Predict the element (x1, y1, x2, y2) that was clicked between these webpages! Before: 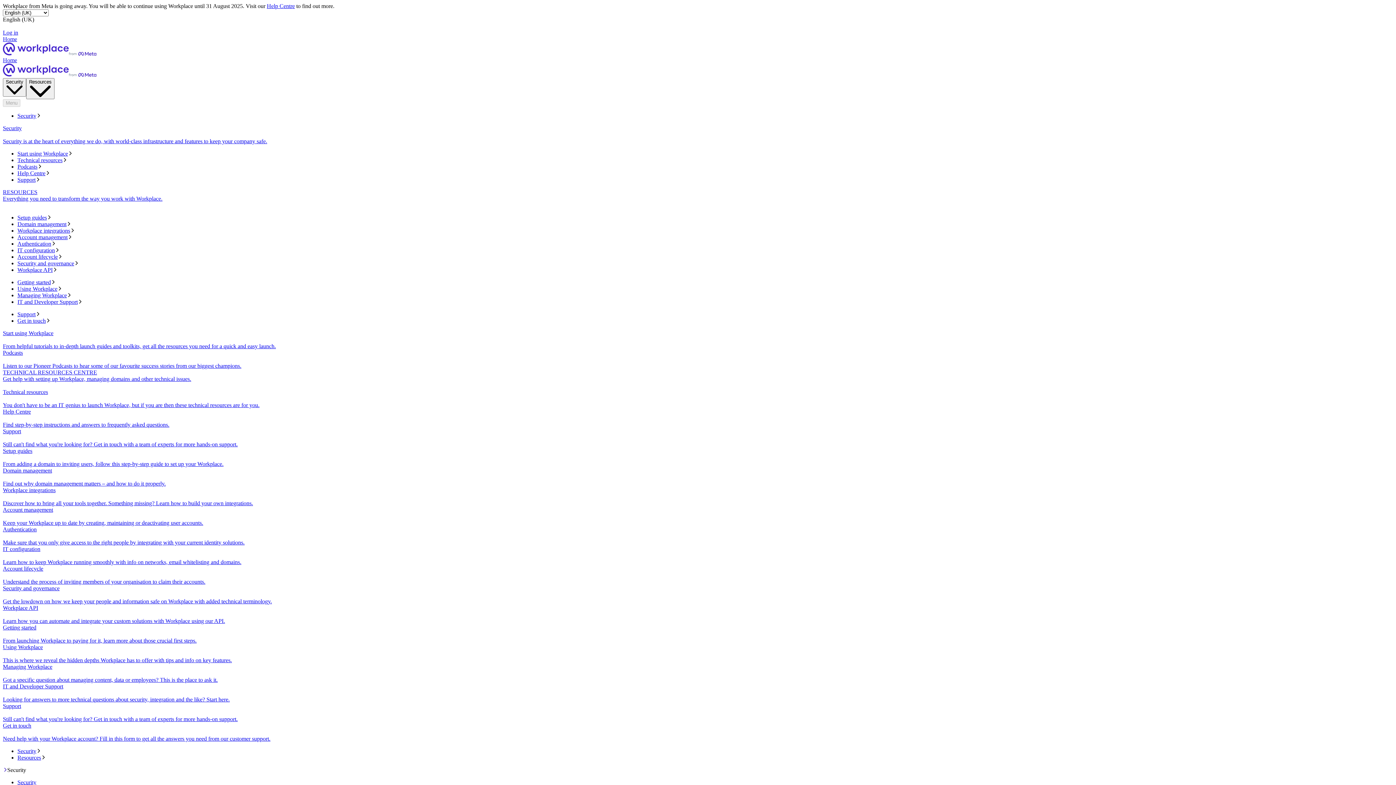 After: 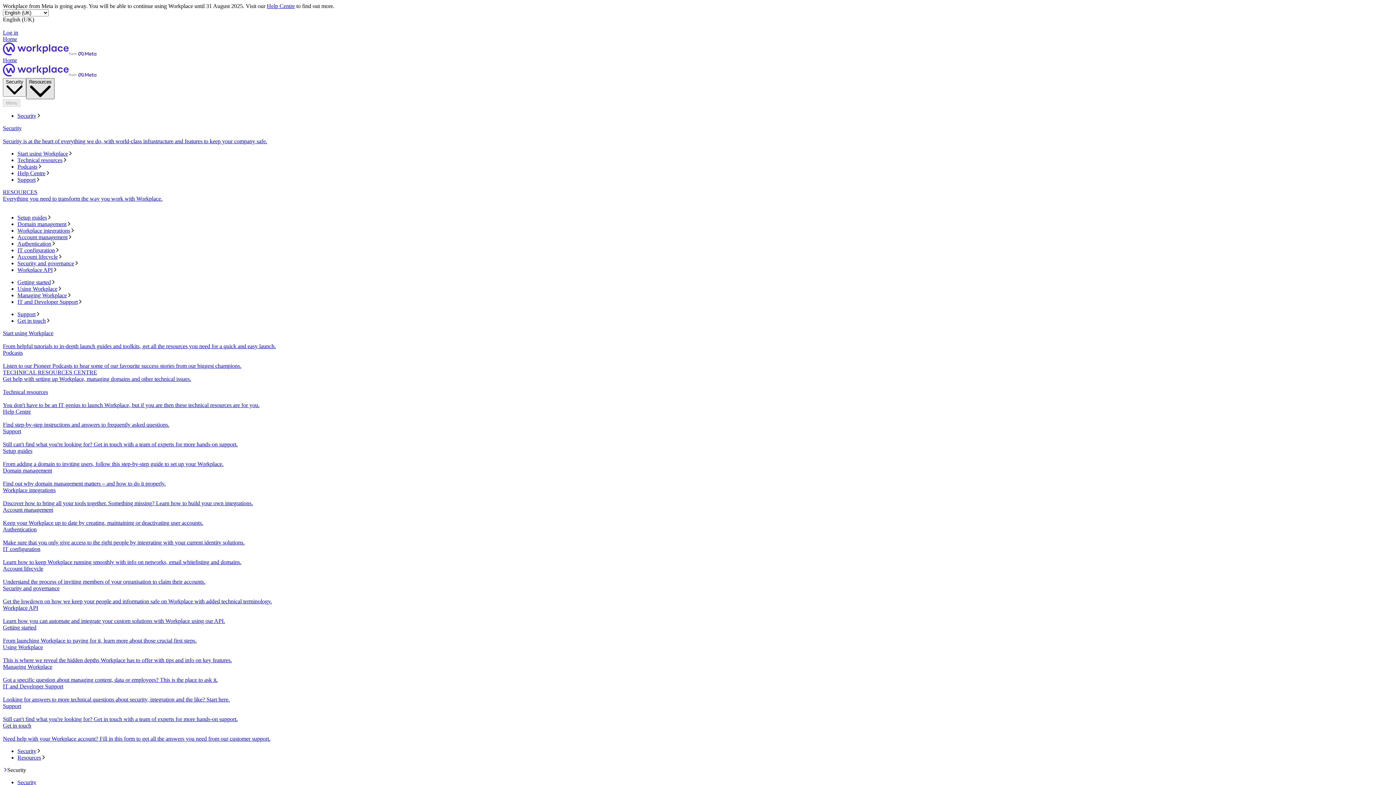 Action: label: Resources bbox: (26, 78, 54, 99)